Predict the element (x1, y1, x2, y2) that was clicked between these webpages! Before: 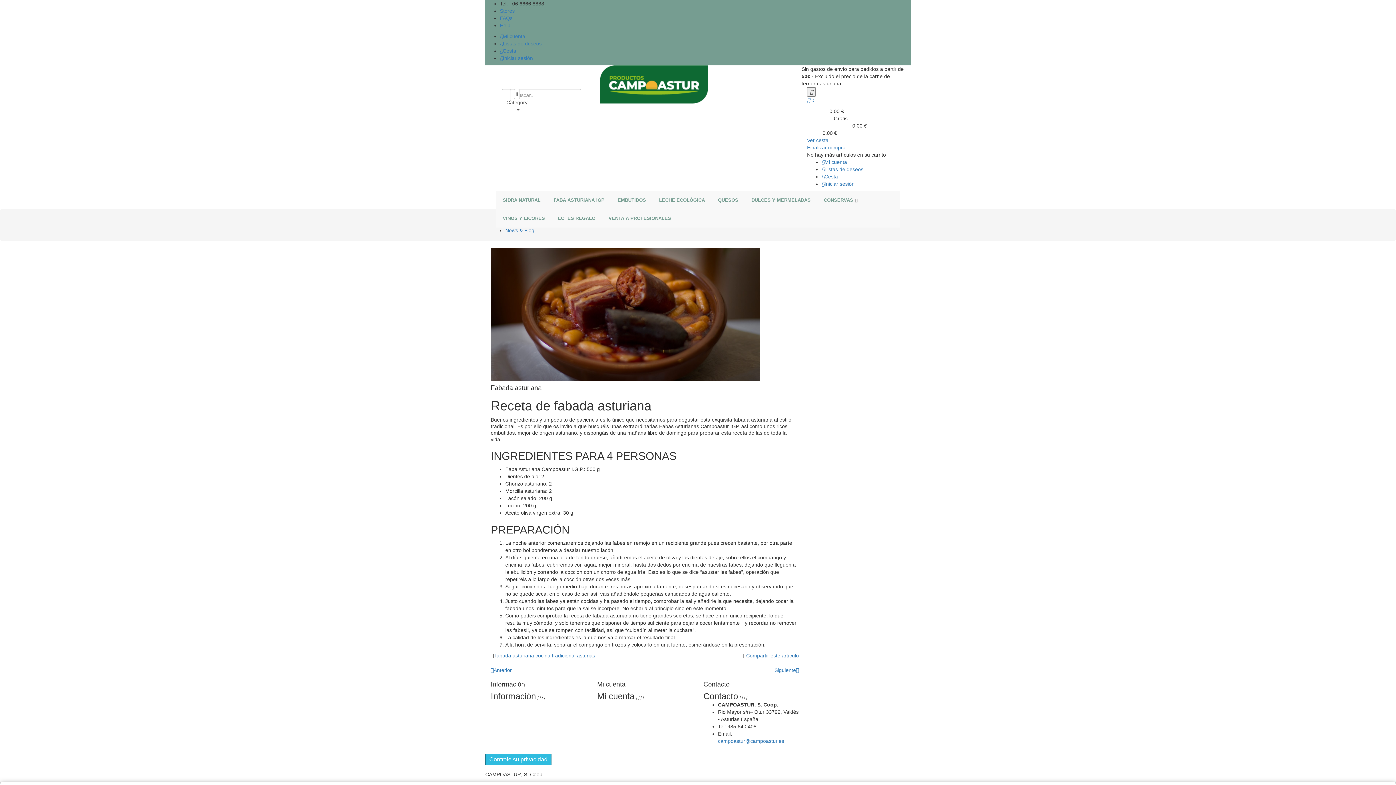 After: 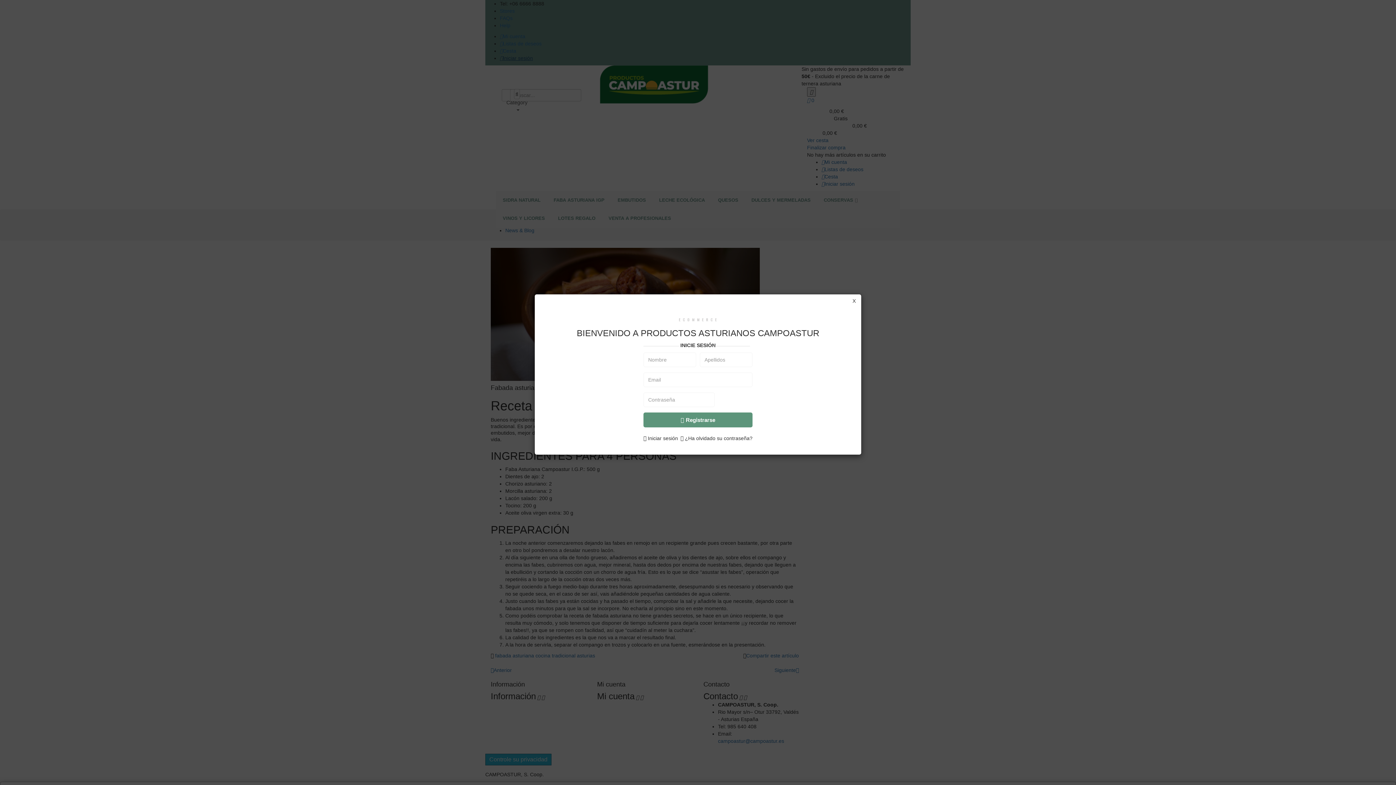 Action: label: Iniciar sesión bbox: (500, 55, 533, 61)